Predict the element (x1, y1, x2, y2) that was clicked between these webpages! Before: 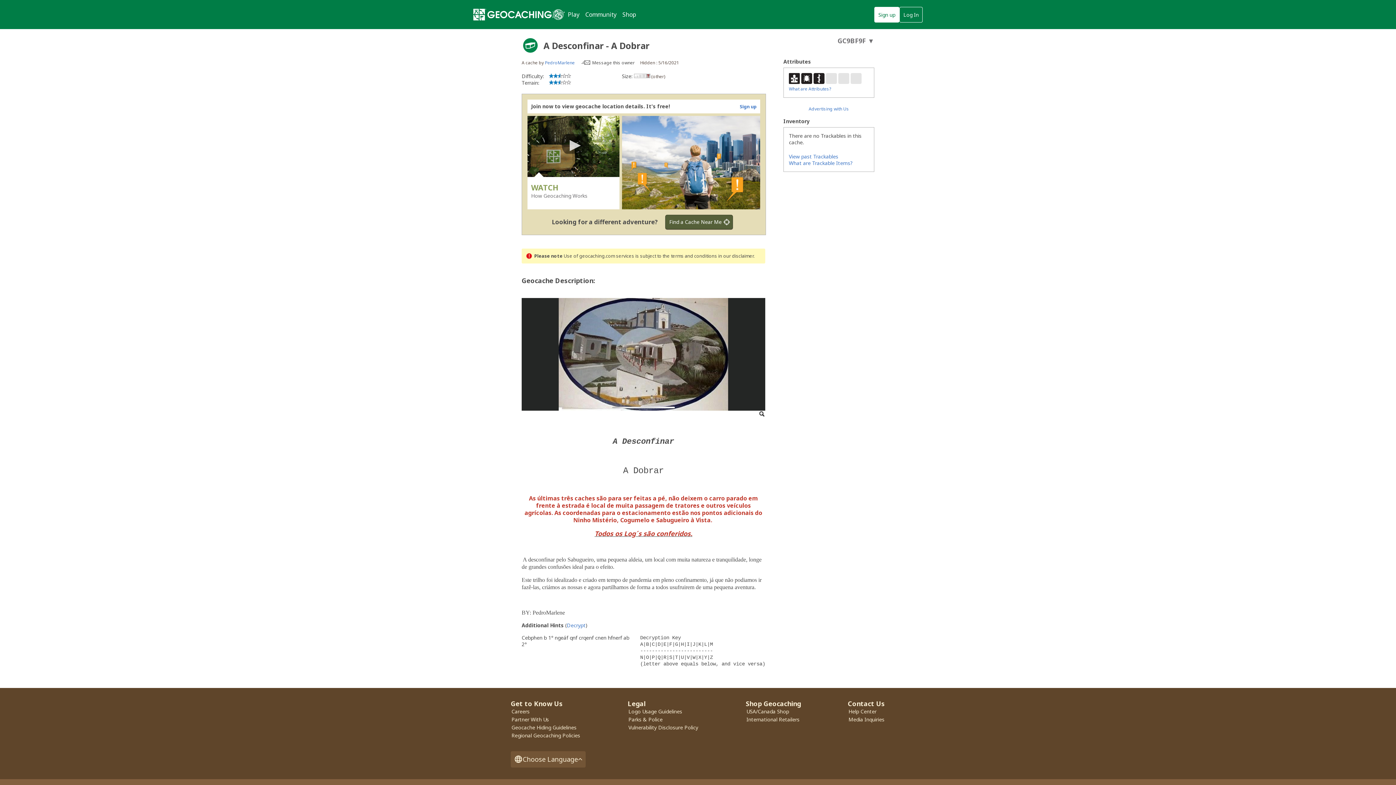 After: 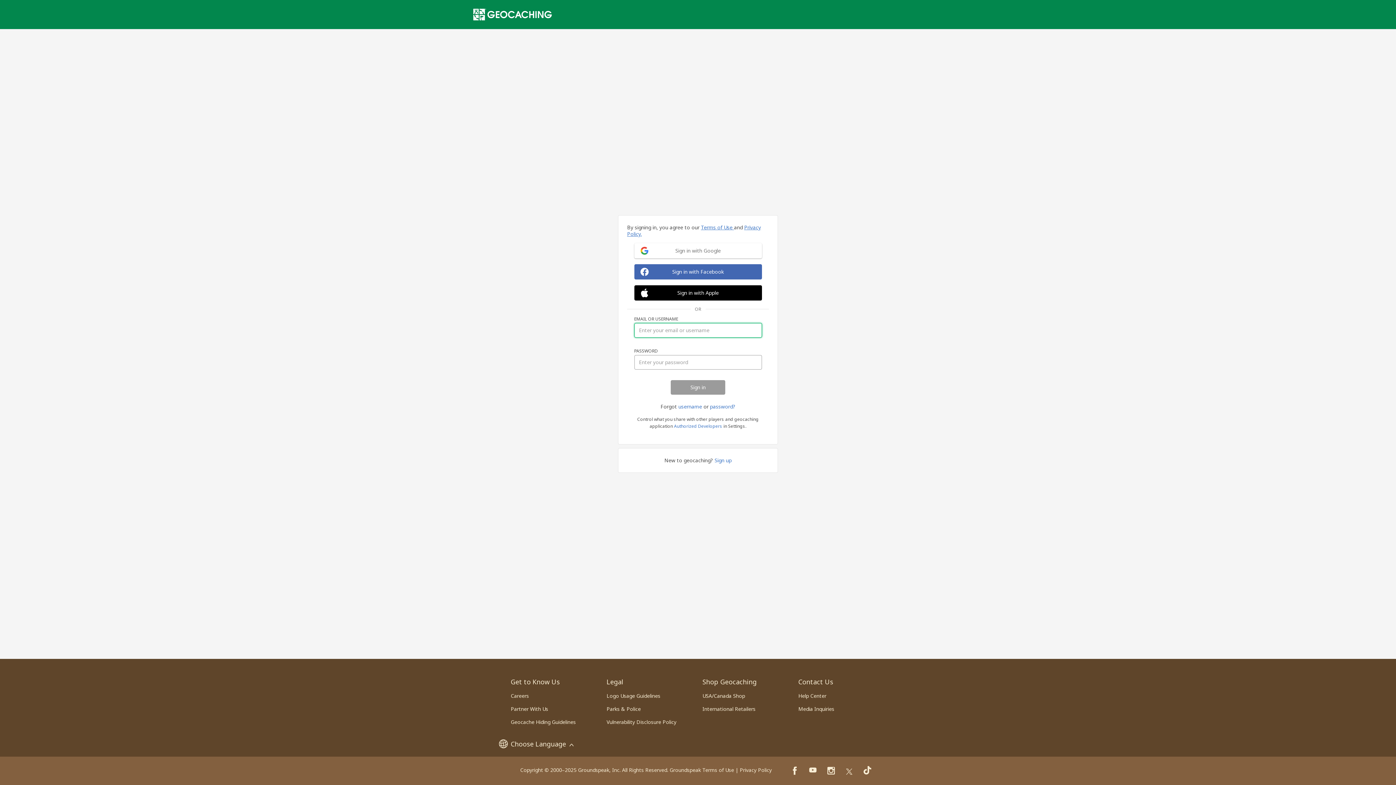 Action: label: Message this owner bbox: (581, 59, 634, 65)